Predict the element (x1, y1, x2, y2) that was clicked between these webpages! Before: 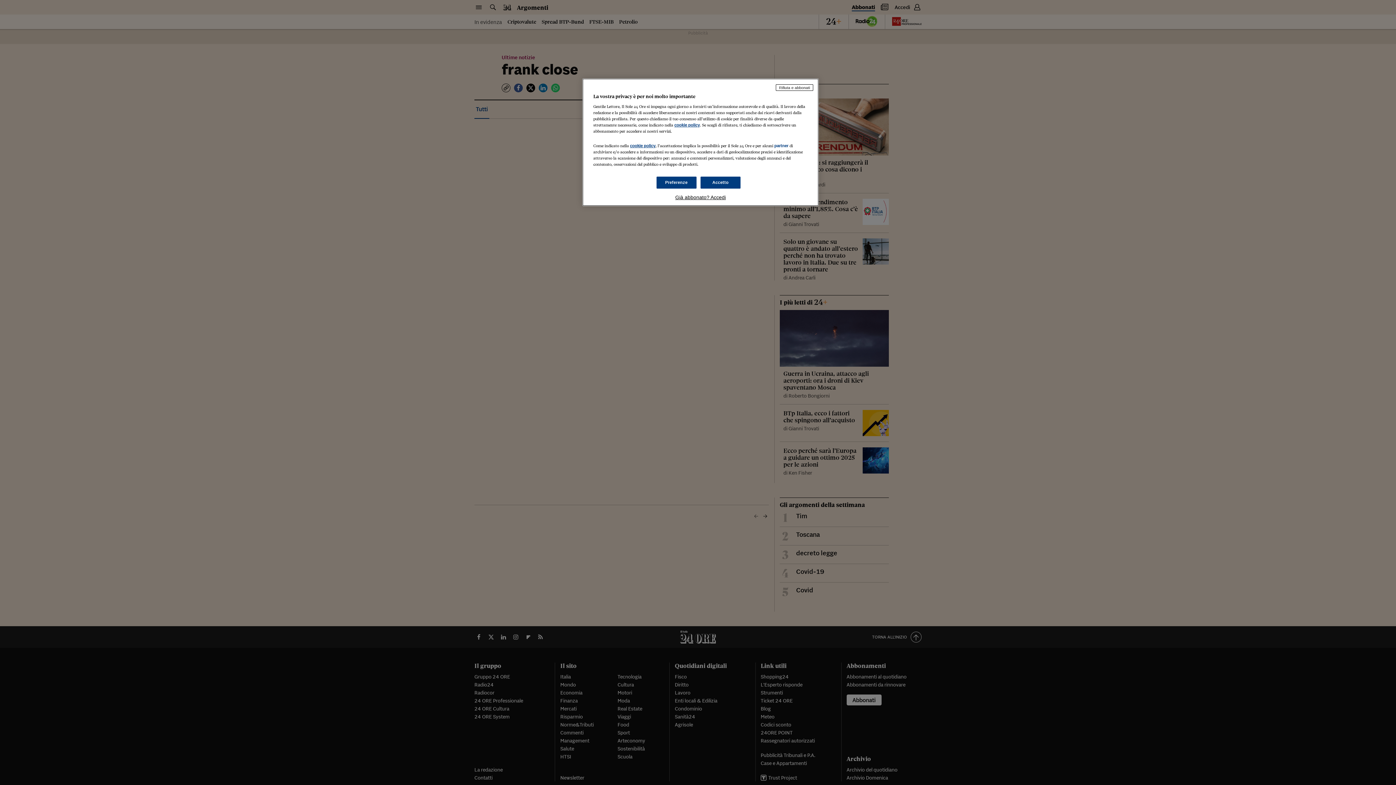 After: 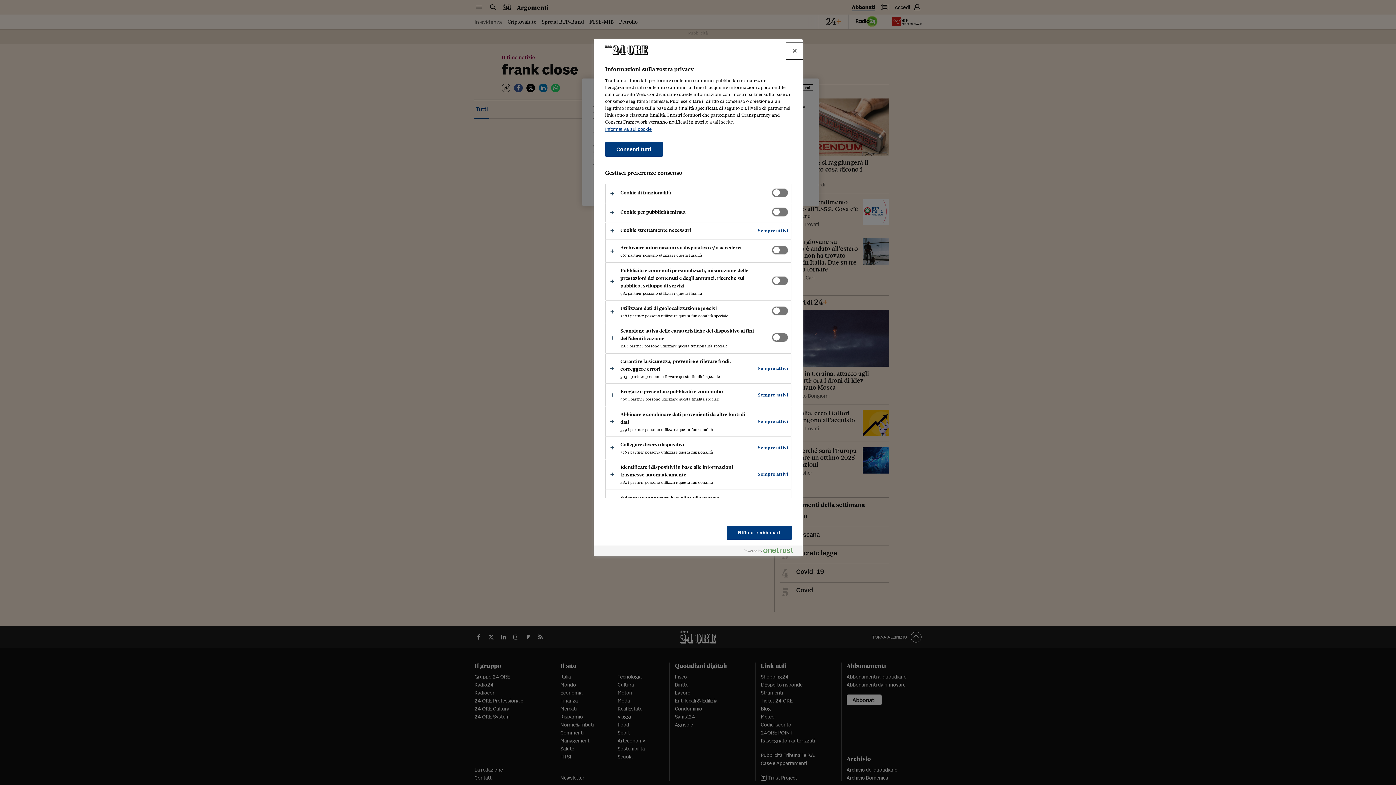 Action: label: Preferenze bbox: (656, 176, 696, 188)